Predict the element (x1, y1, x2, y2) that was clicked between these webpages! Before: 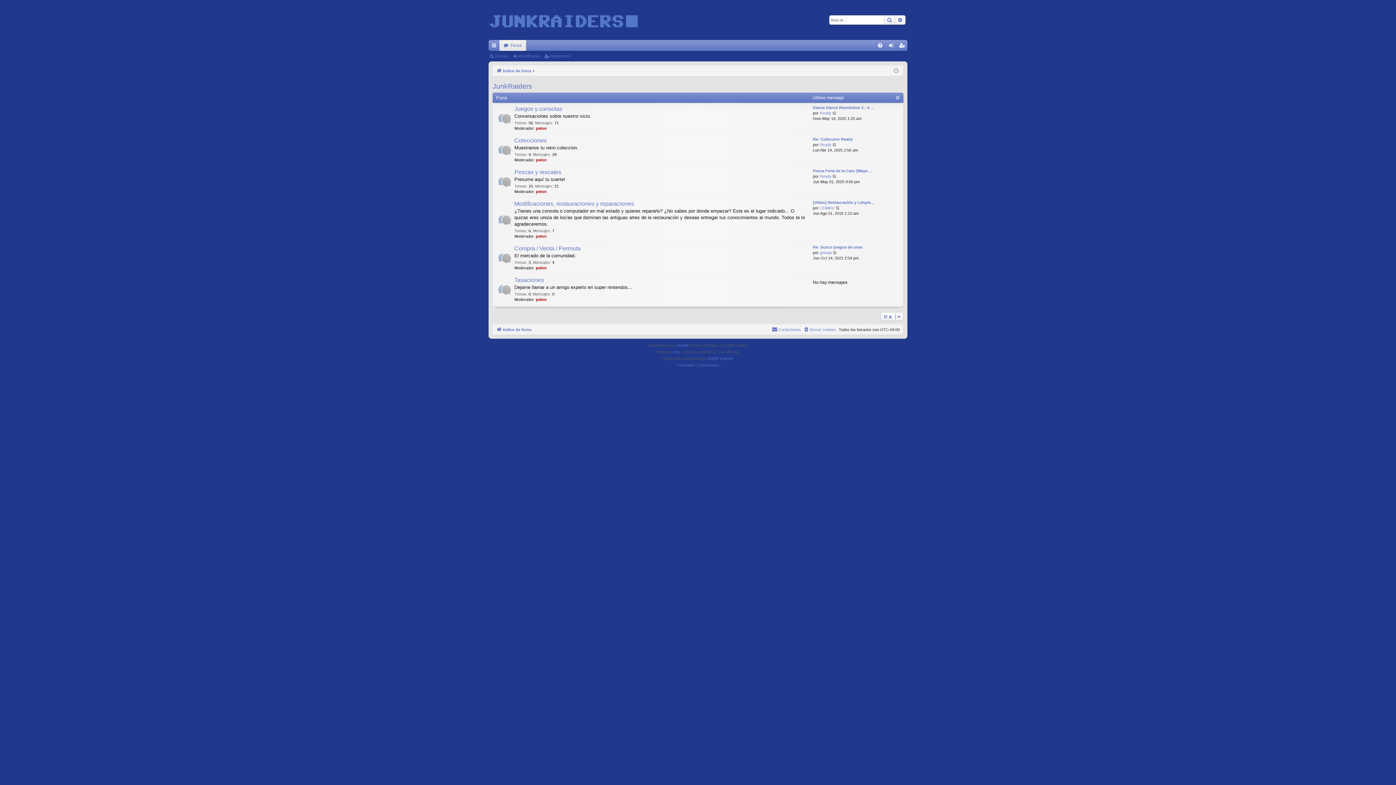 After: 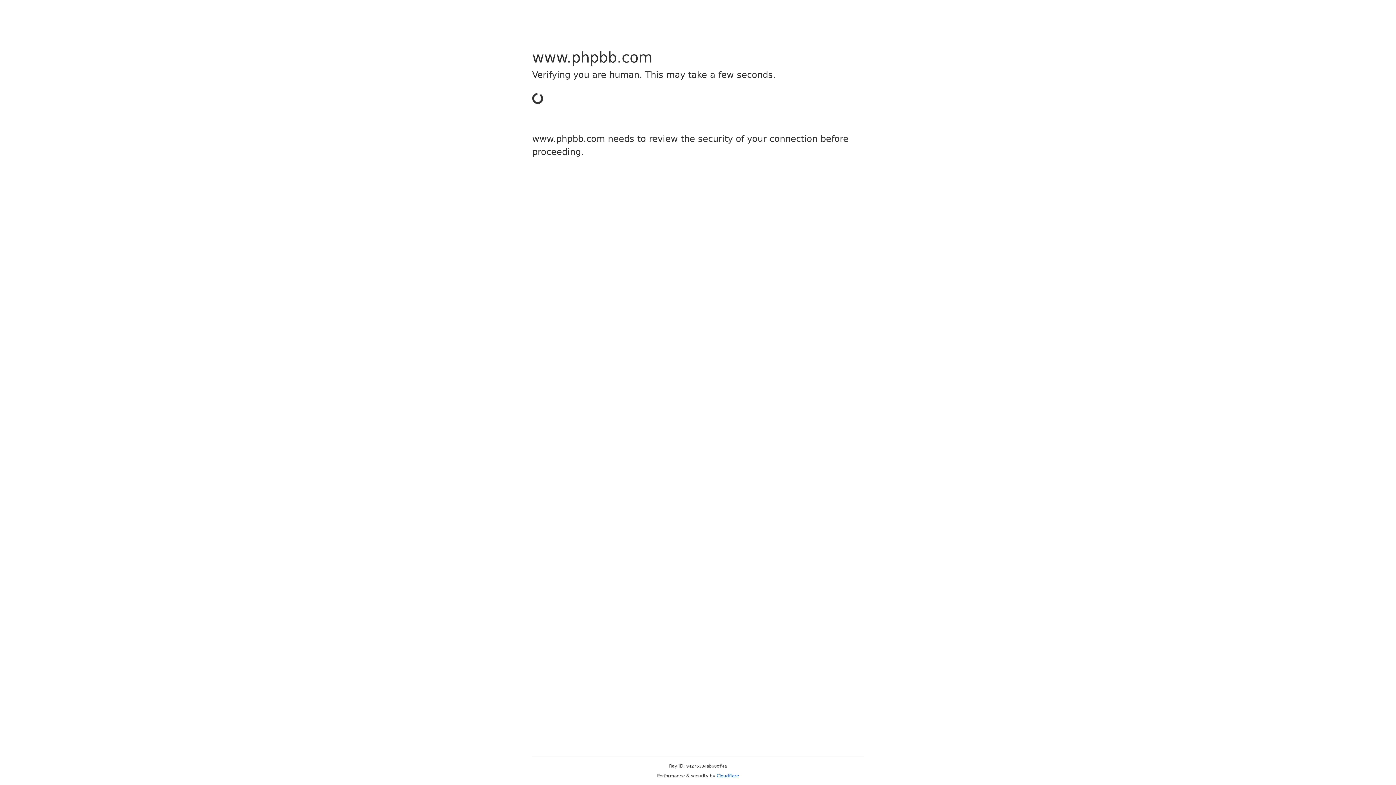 Action: bbox: (676, 342, 688, 349) label: phpBB